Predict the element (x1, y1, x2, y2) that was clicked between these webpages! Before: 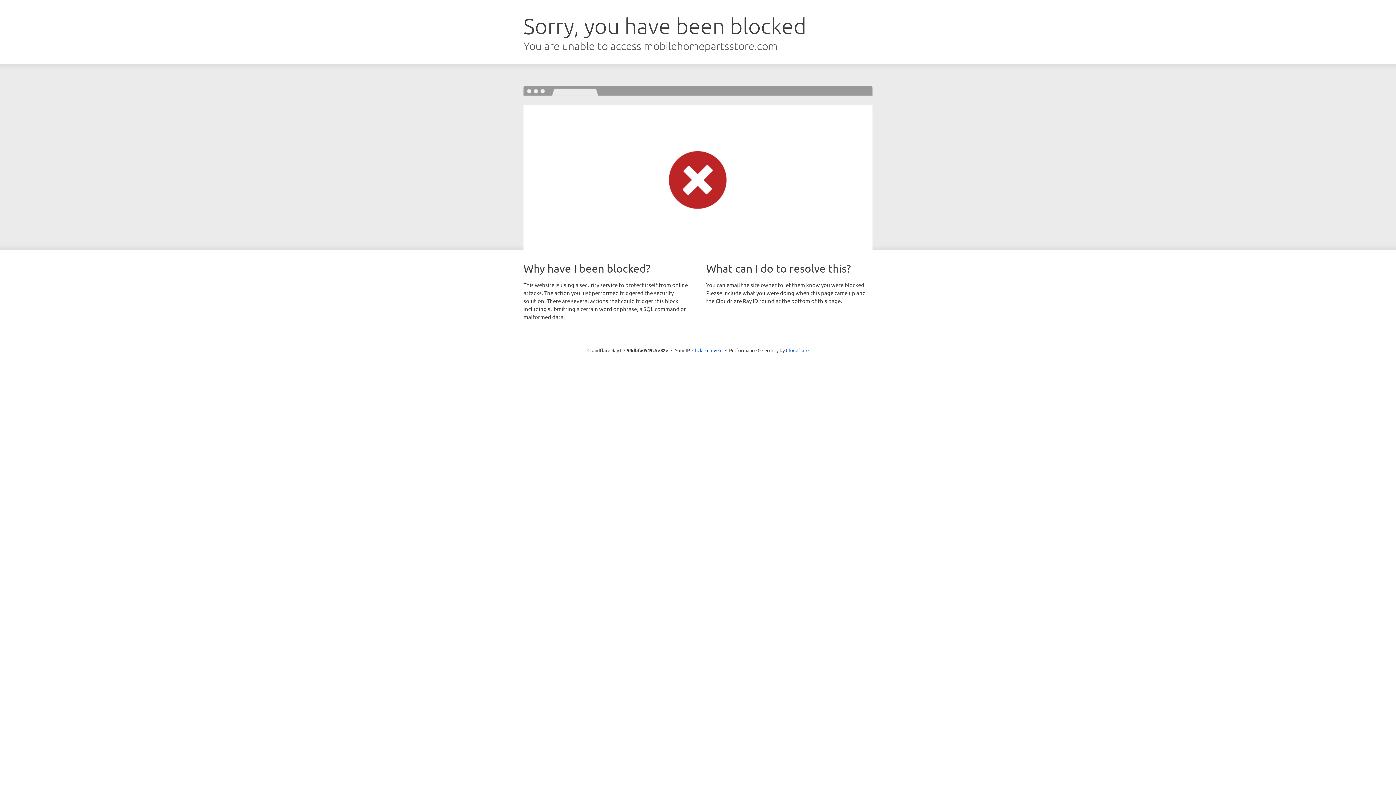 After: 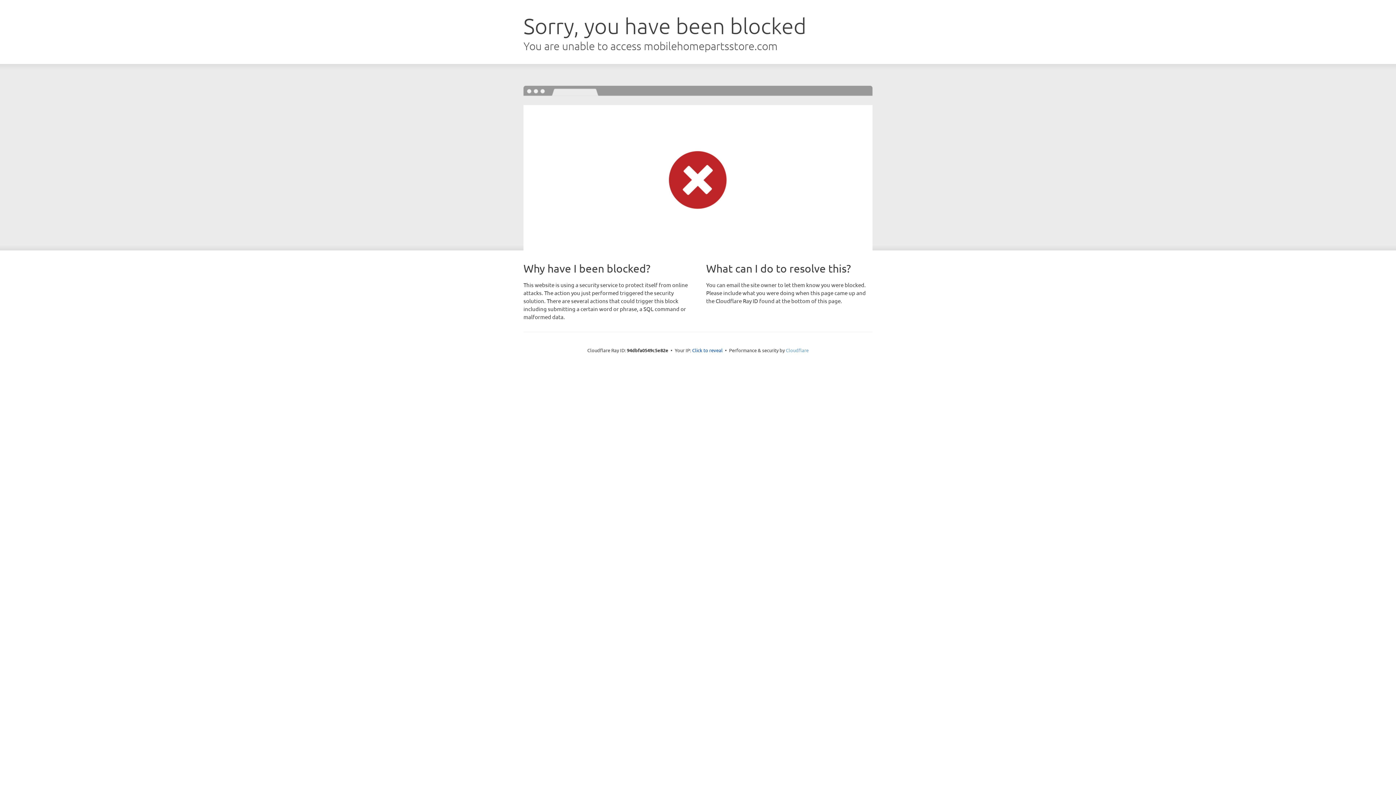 Action: bbox: (786, 347, 808, 353) label: Cloudflare